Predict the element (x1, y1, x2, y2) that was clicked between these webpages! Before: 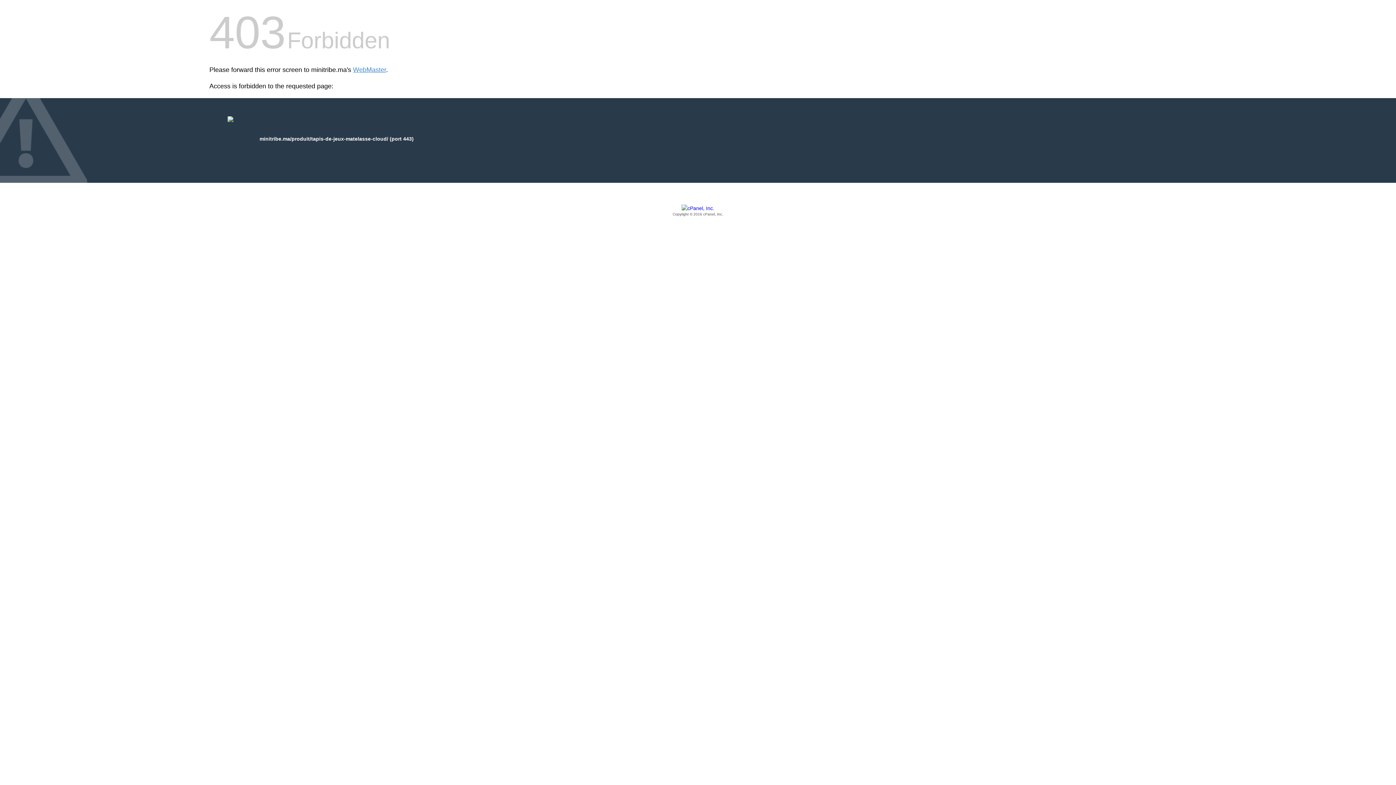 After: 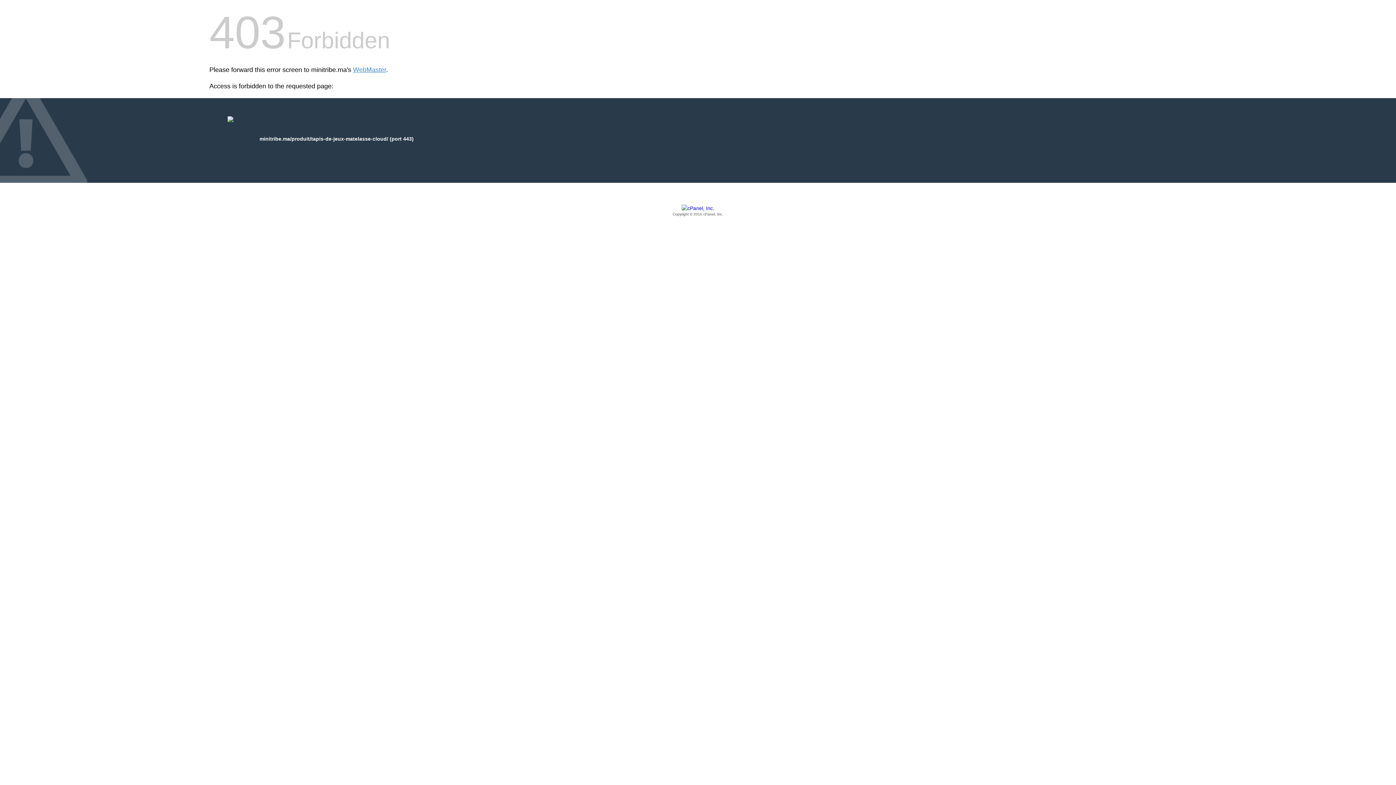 Action: bbox: (209, 205, 1186, 217) label: Copyright © 2016 cPanel, Inc.